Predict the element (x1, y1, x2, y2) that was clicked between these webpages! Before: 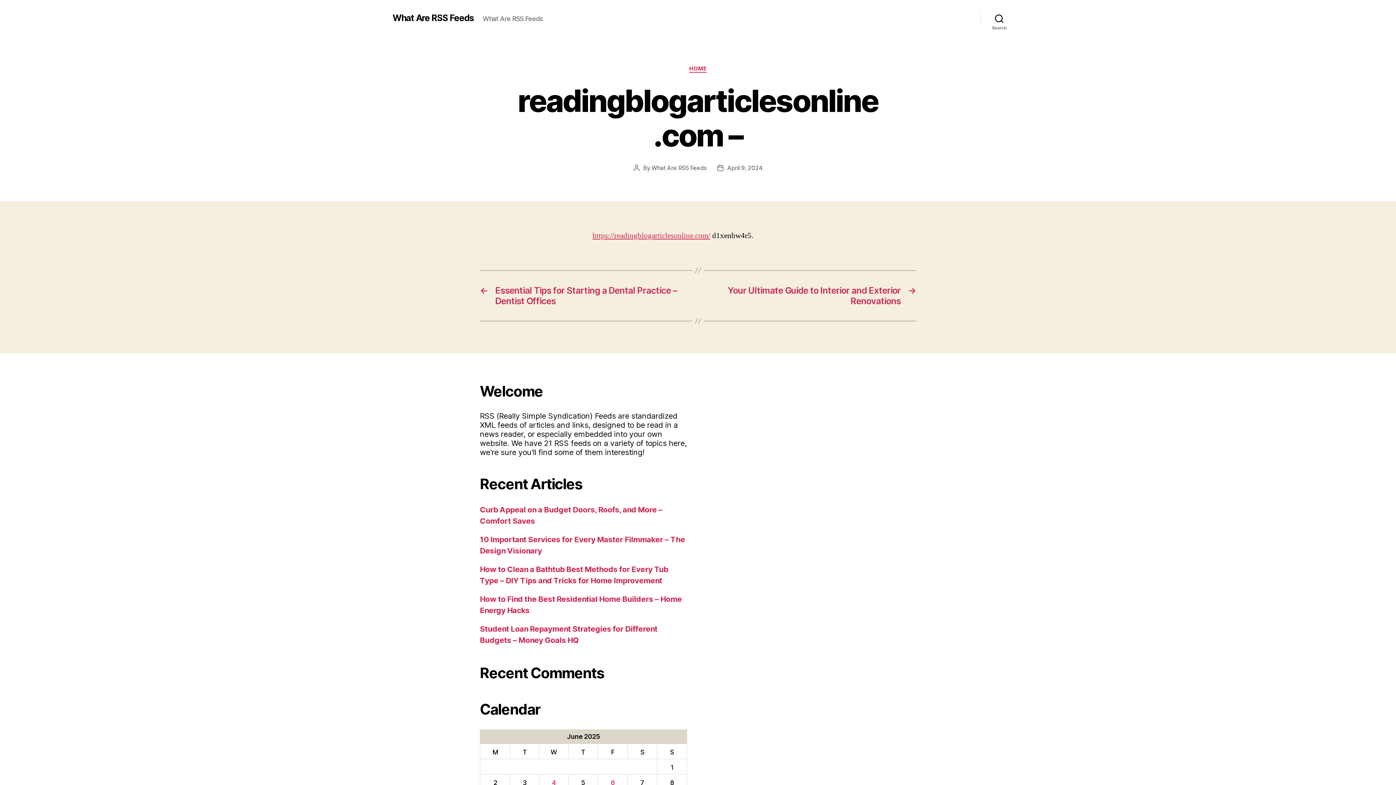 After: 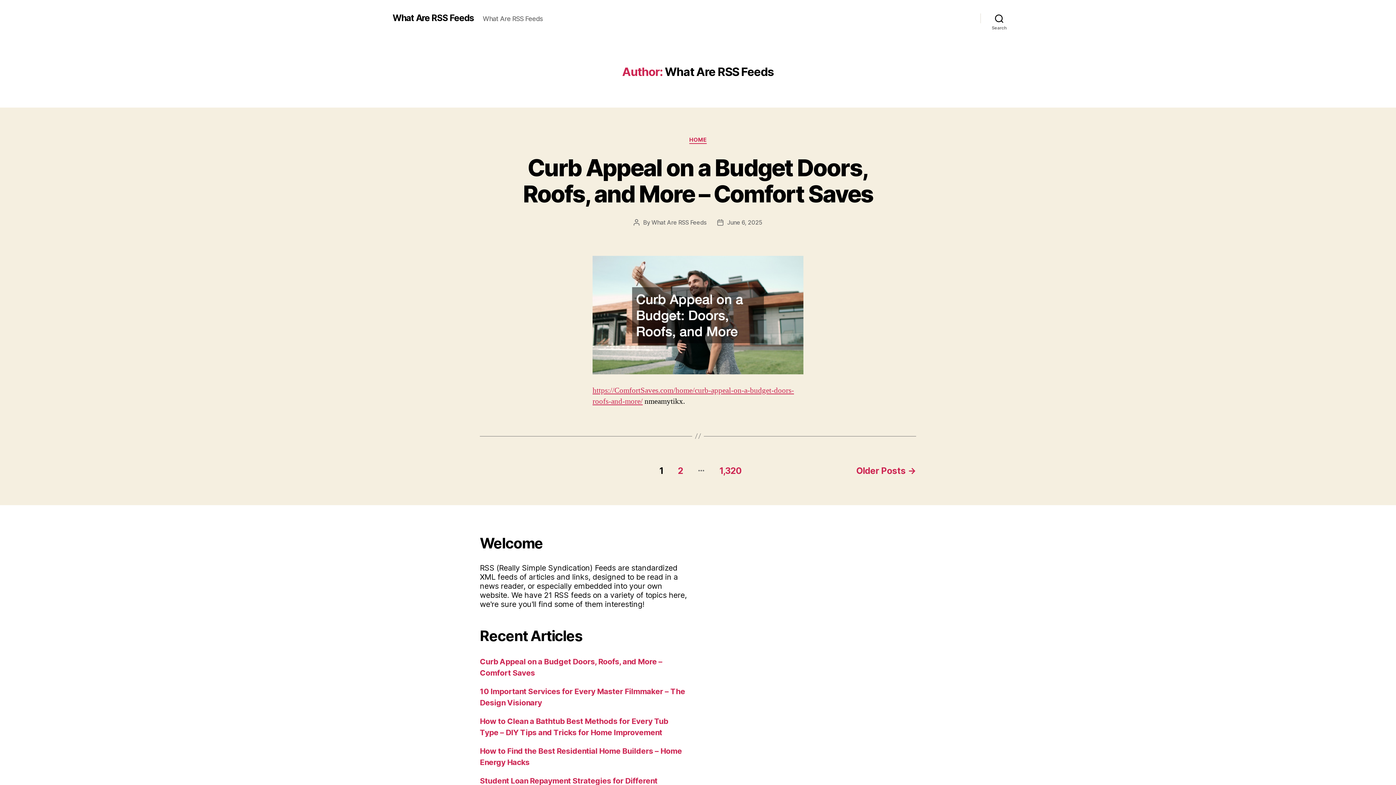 Action: label: What Are RSS Feeds bbox: (651, 164, 706, 171)